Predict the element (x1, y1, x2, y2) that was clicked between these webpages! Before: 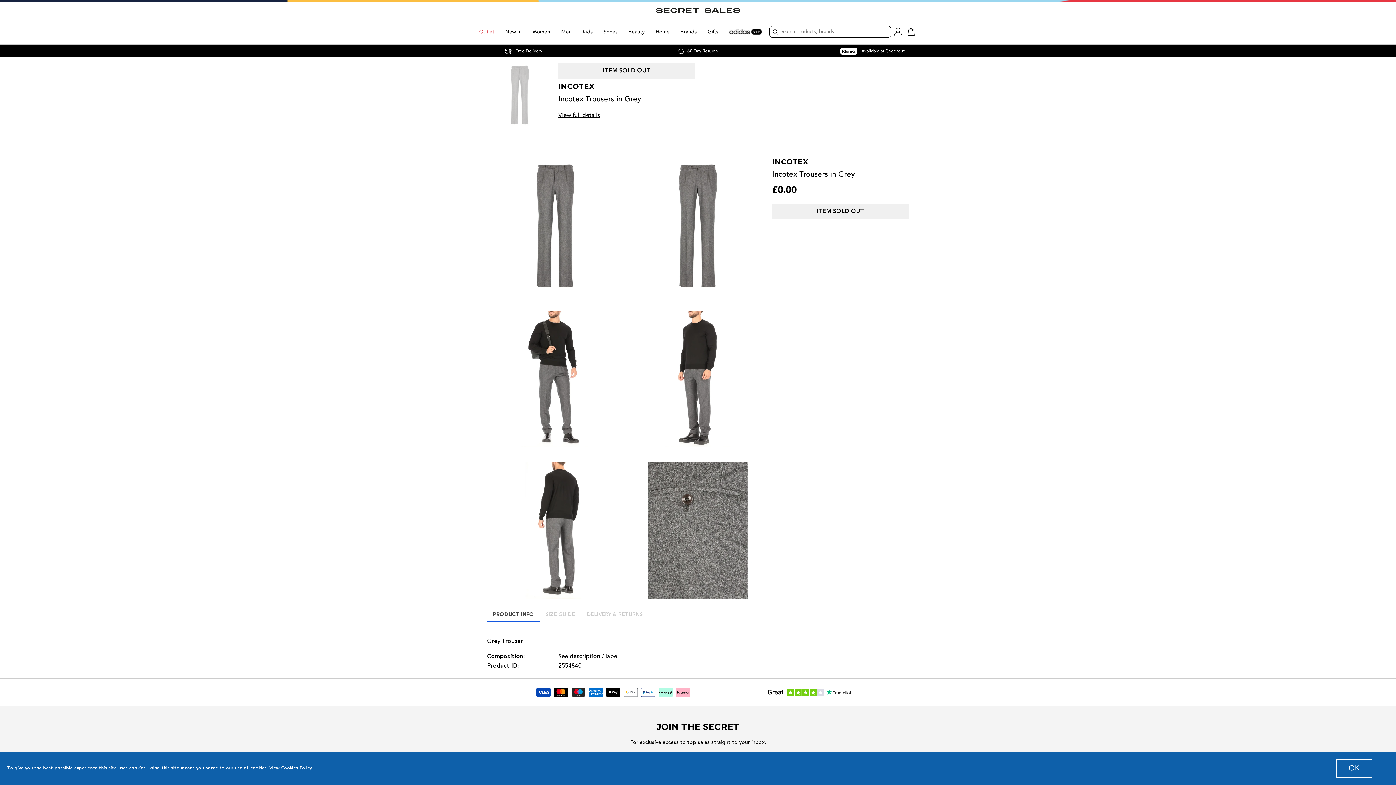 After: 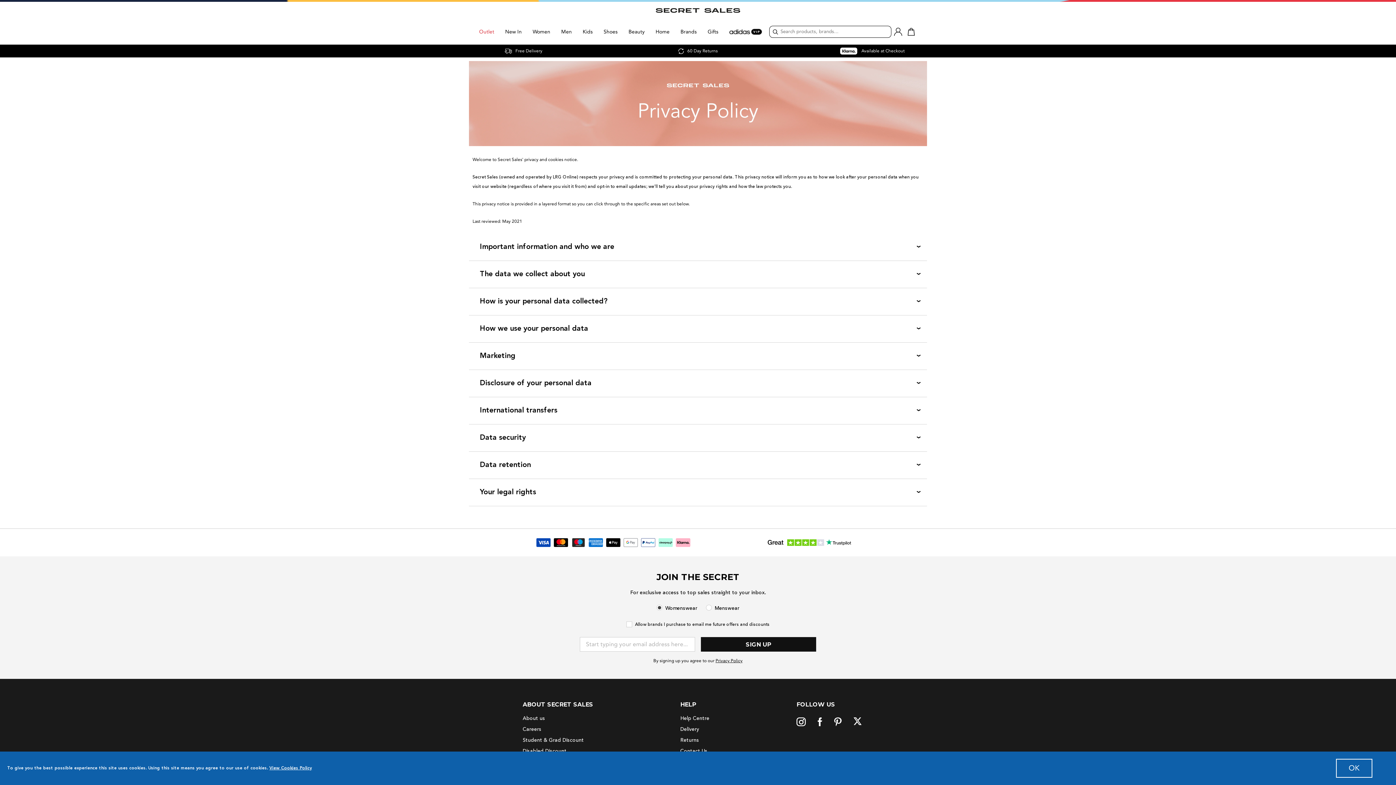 Action: label: Privacy Policy bbox: (715, 658, 743, 664)